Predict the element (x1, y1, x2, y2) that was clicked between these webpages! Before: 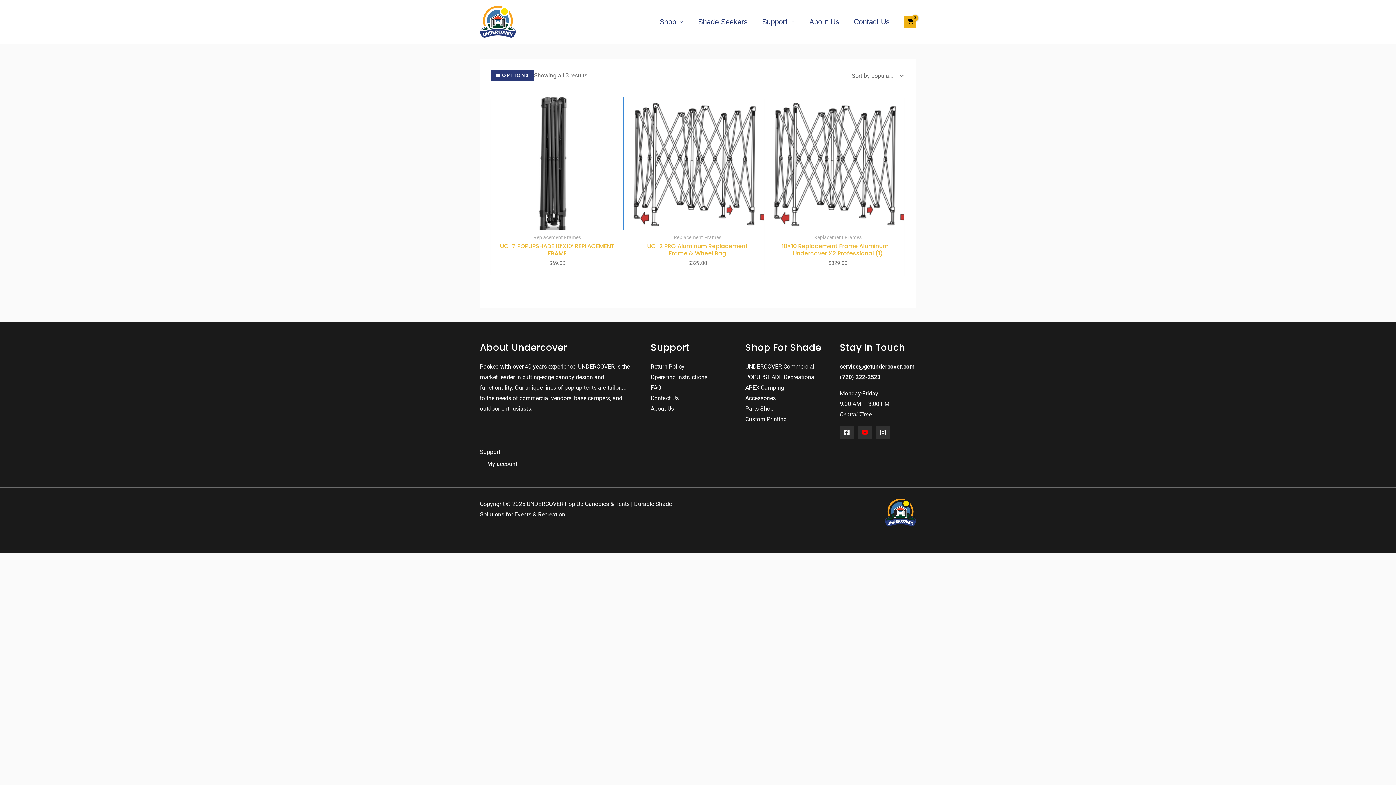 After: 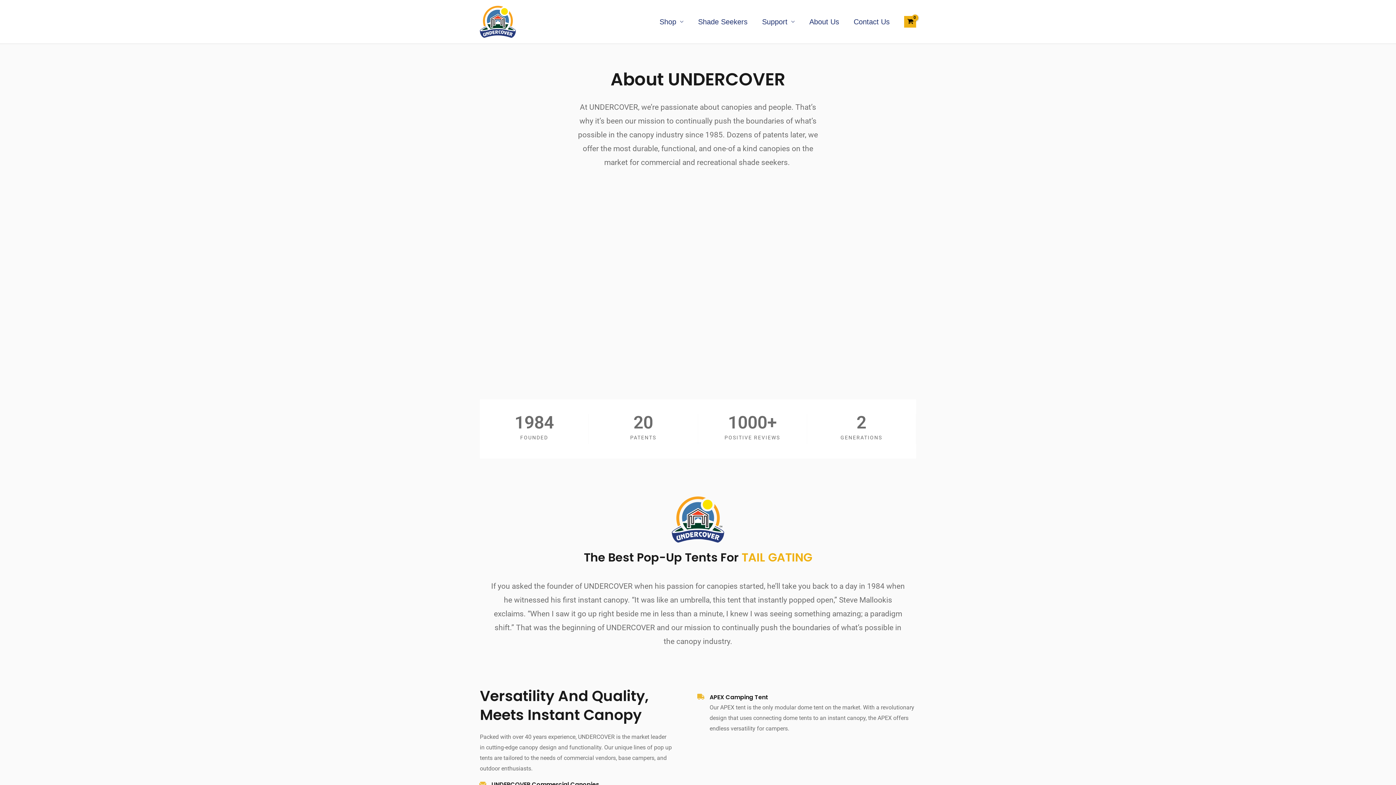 Action: bbox: (650, 405, 674, 412) label: About Us